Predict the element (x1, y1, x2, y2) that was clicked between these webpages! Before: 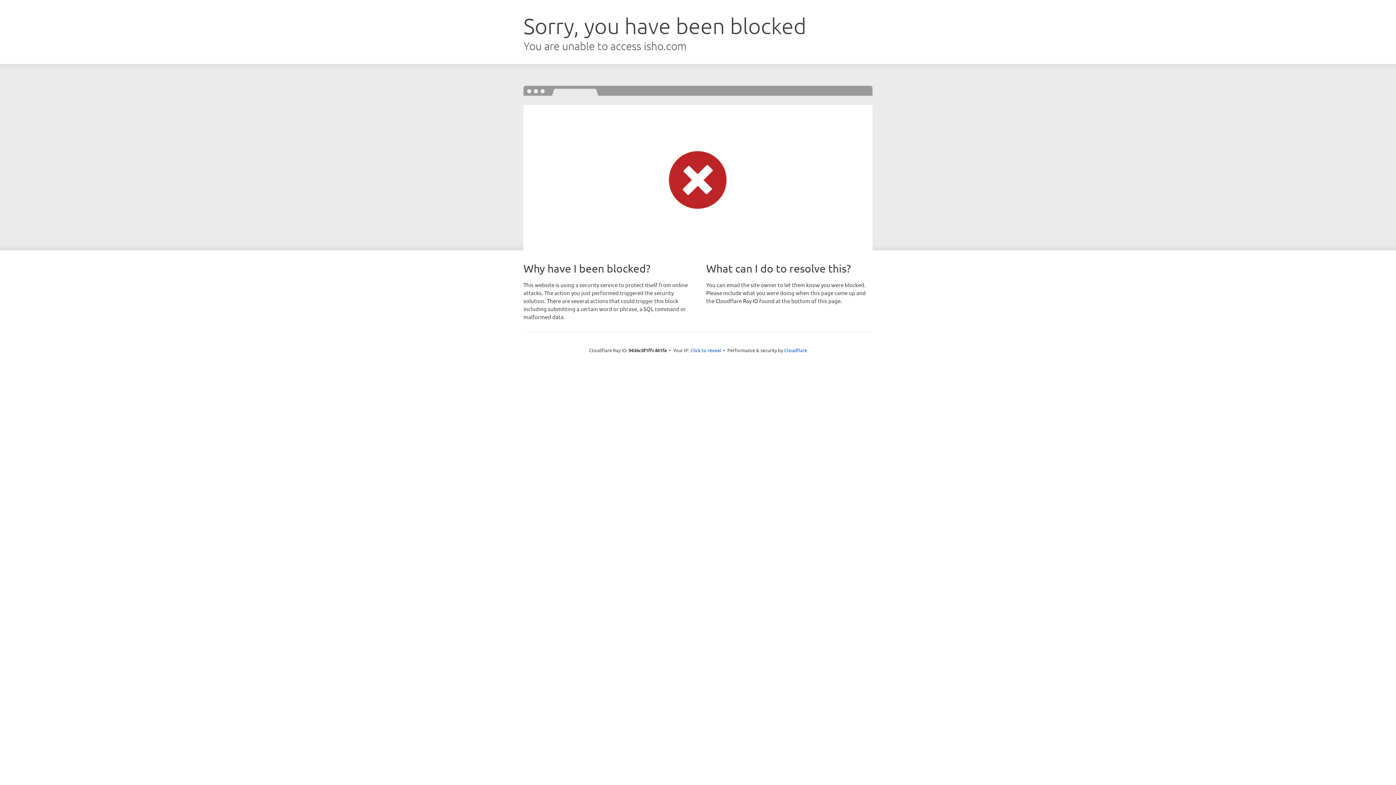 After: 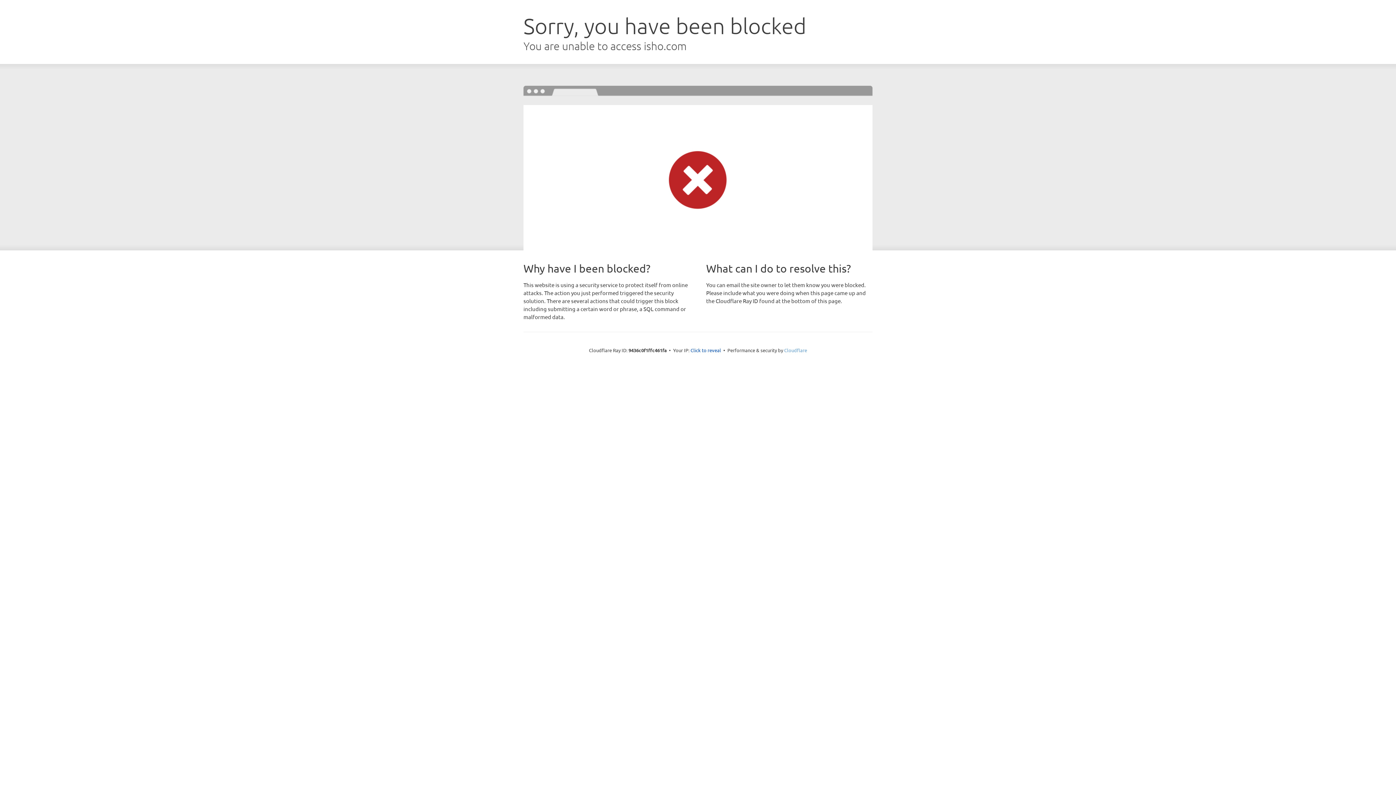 Action: bbox: (784, 347, 807, 353) label: Cloudflare